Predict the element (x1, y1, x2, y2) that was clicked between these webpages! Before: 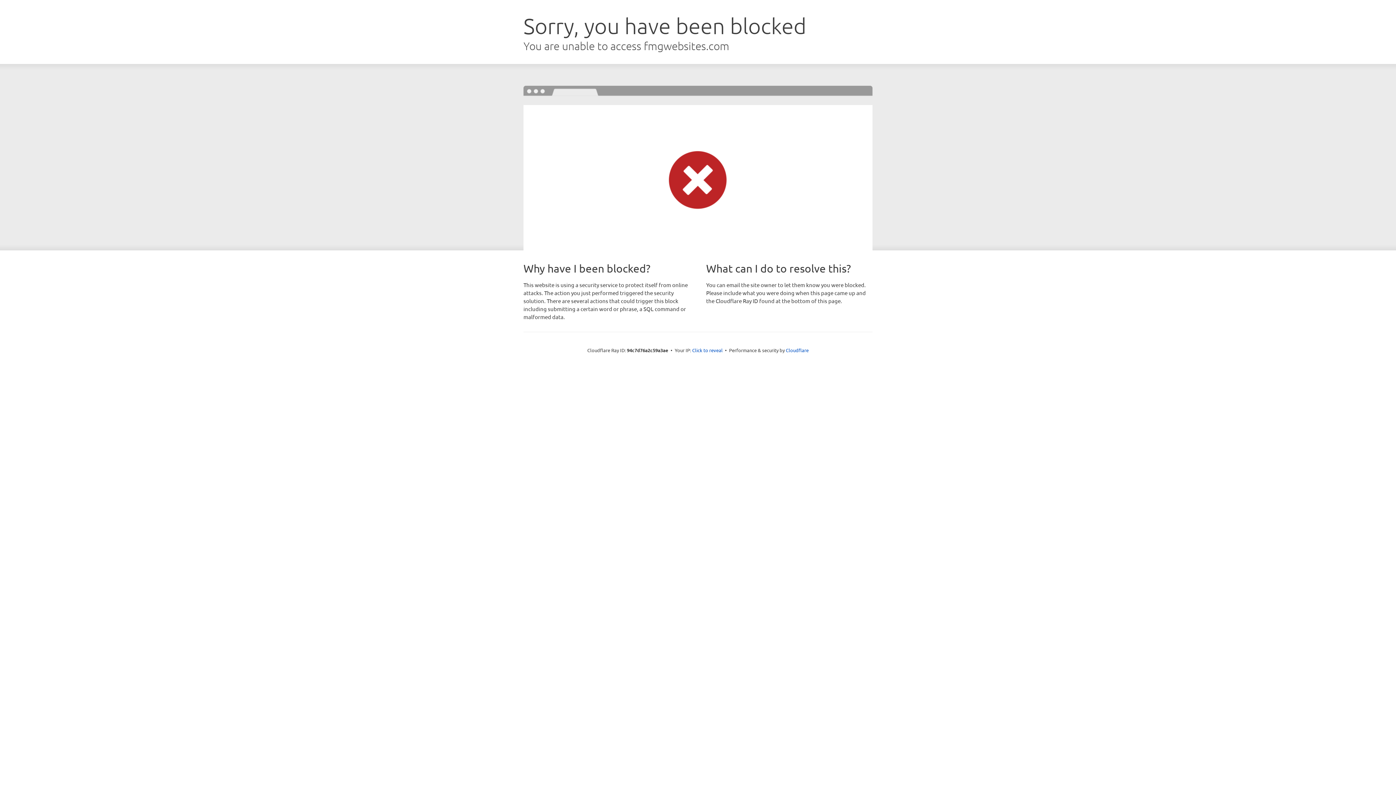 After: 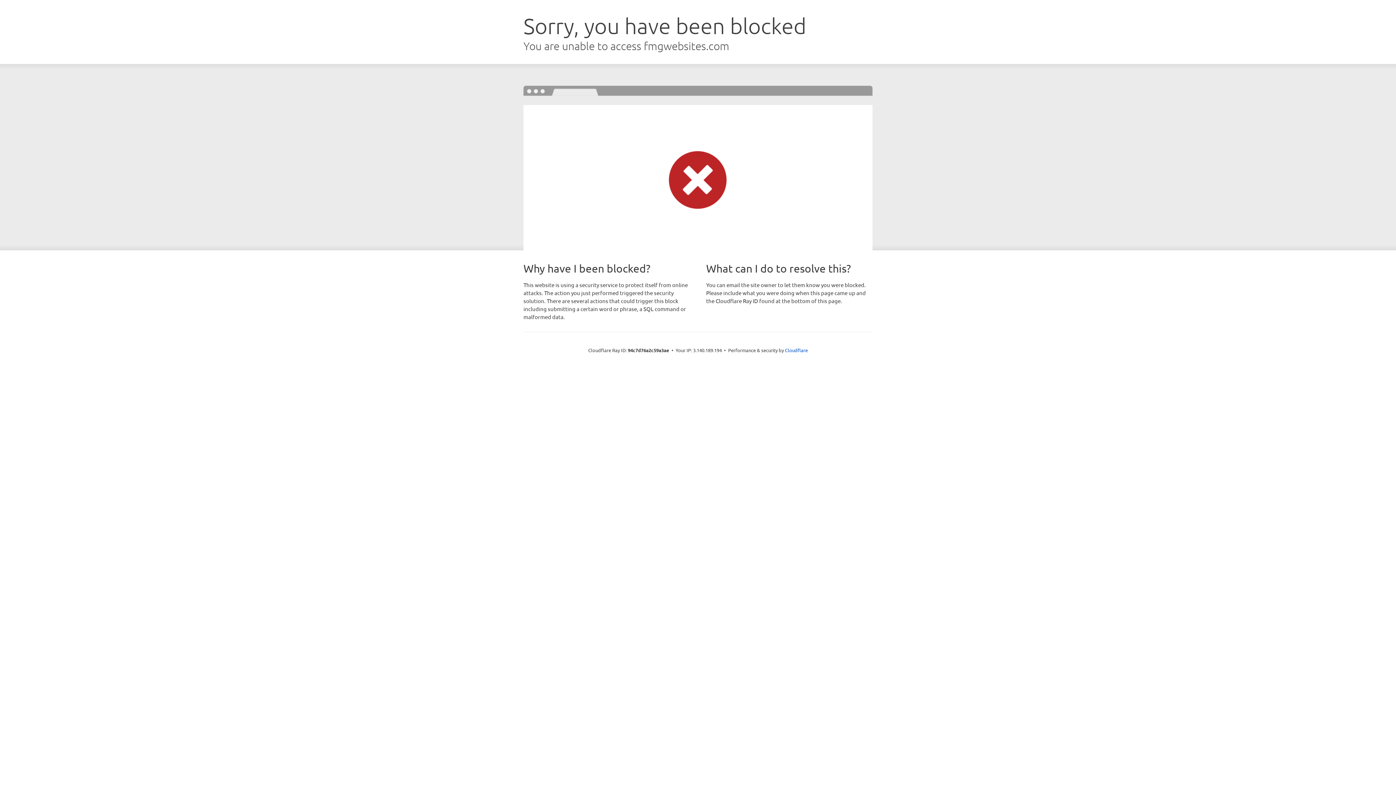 Action: bbox: (692, 346, 722, 353) label: Click to reveal